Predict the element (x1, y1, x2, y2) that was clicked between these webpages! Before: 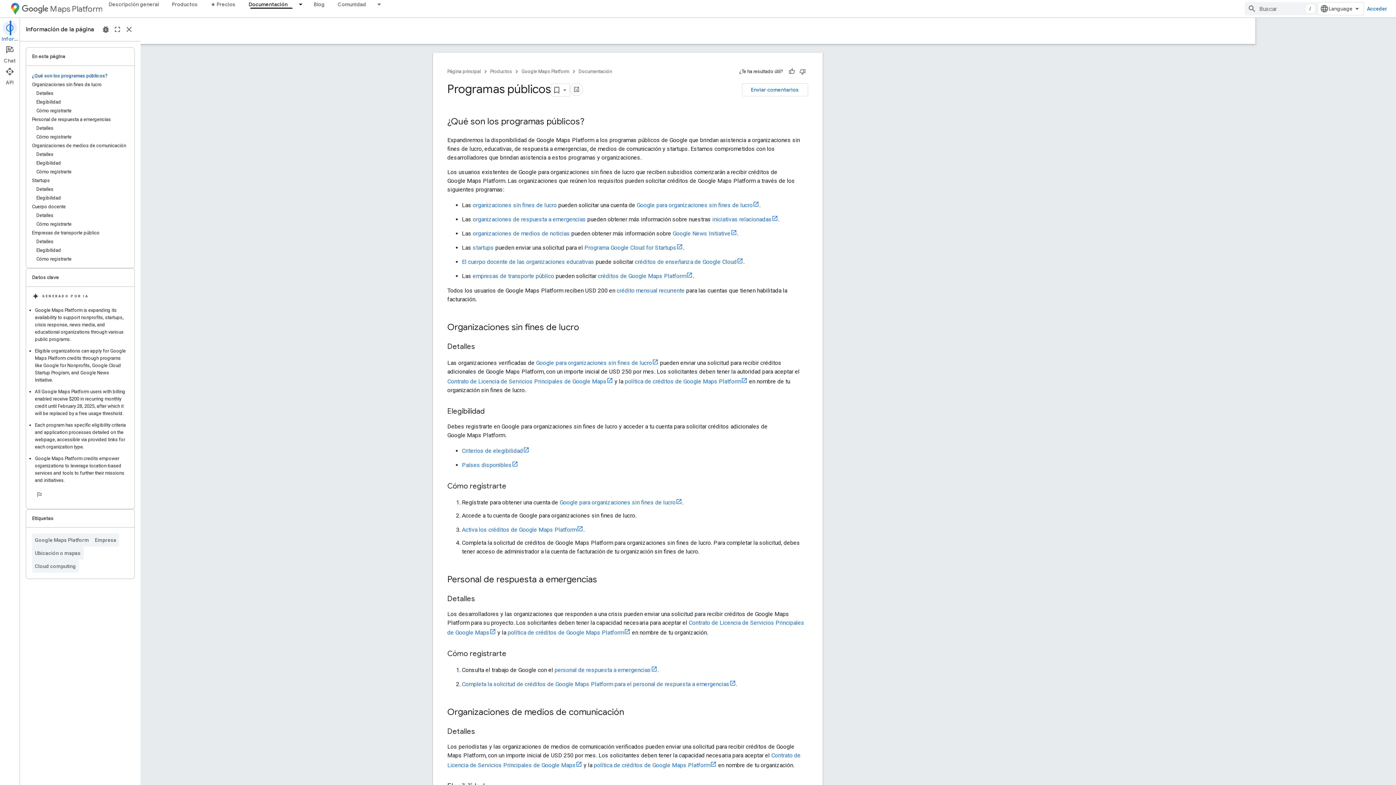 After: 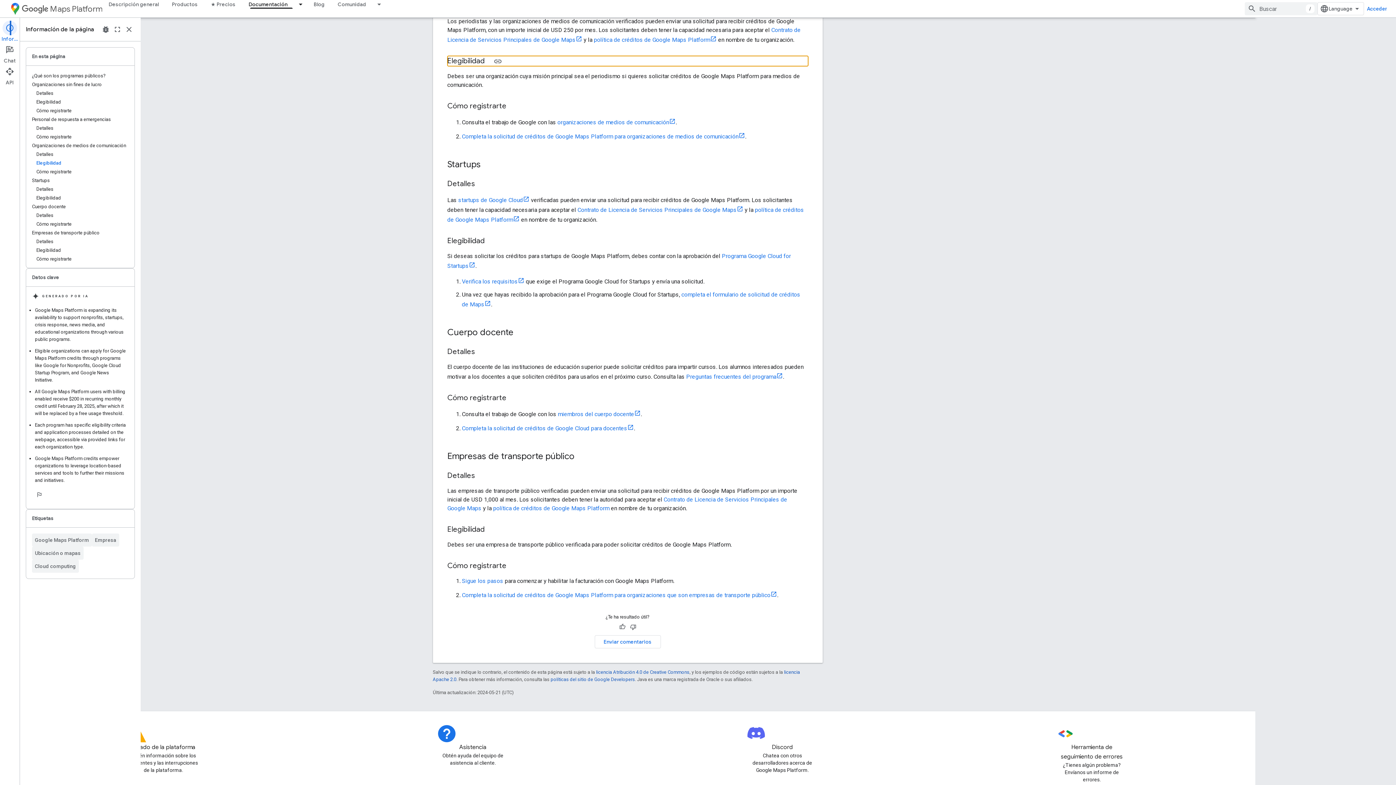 Action: label: Elegibilidad bbox: (36, 158, 128, 167)